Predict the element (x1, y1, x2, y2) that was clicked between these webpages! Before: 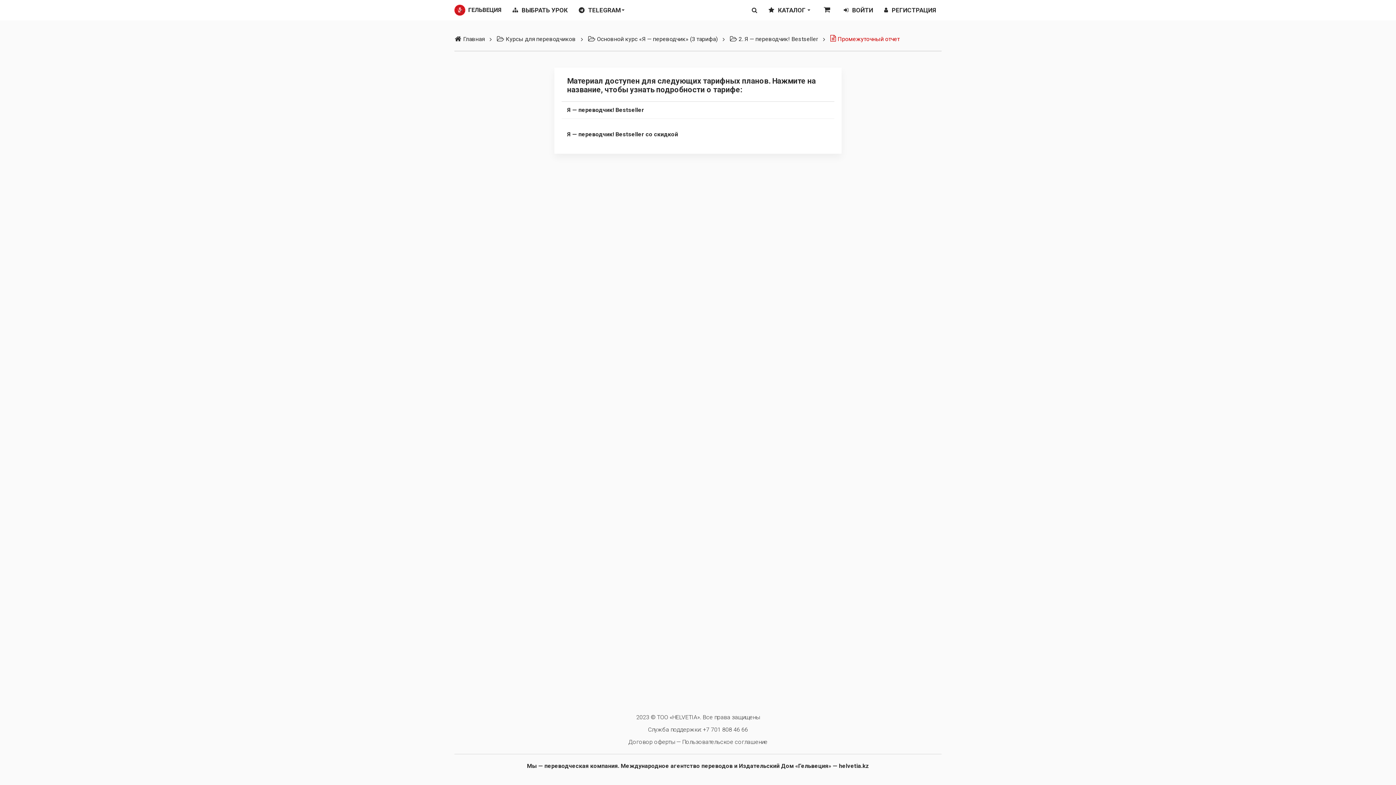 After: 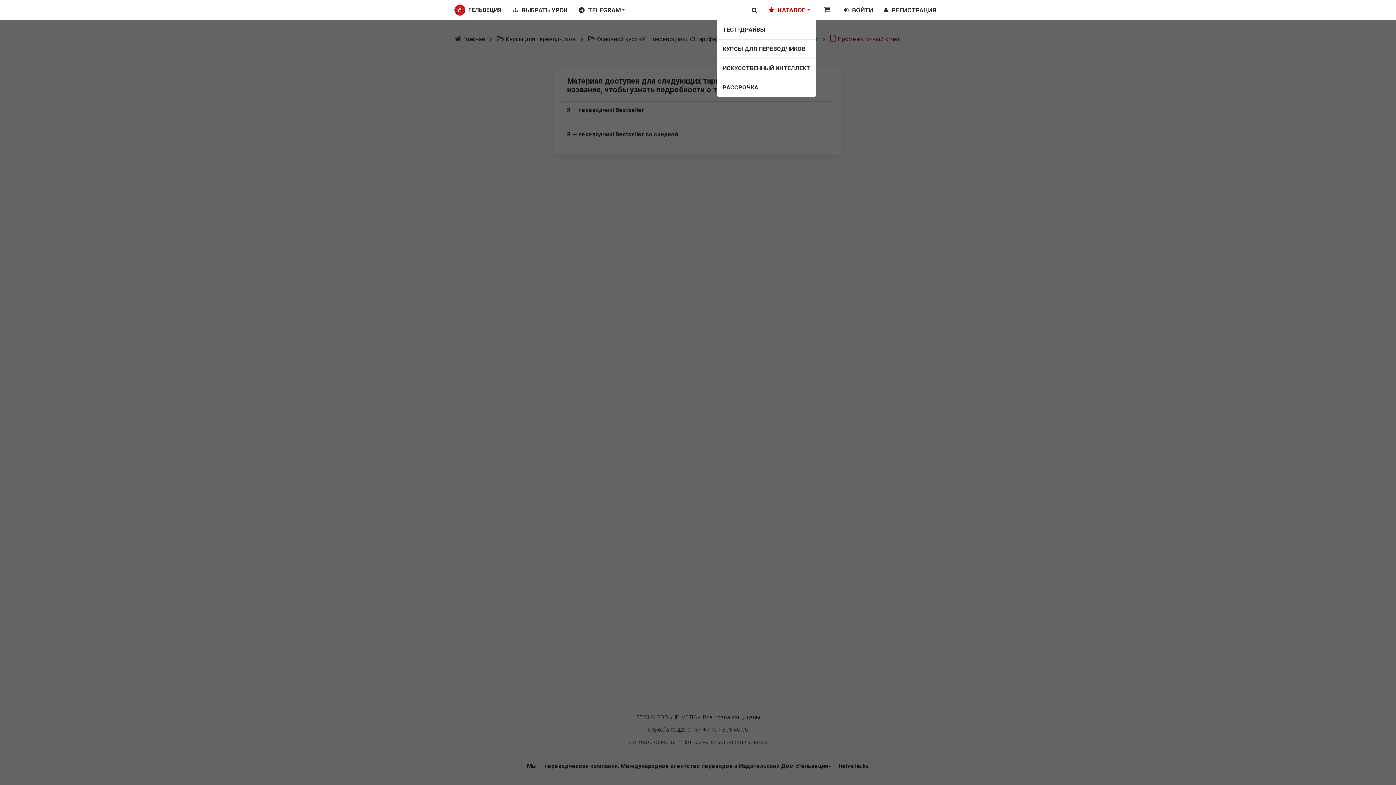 Action: label: КАТАЛОГ bbox: (763, 0, 816, 20)